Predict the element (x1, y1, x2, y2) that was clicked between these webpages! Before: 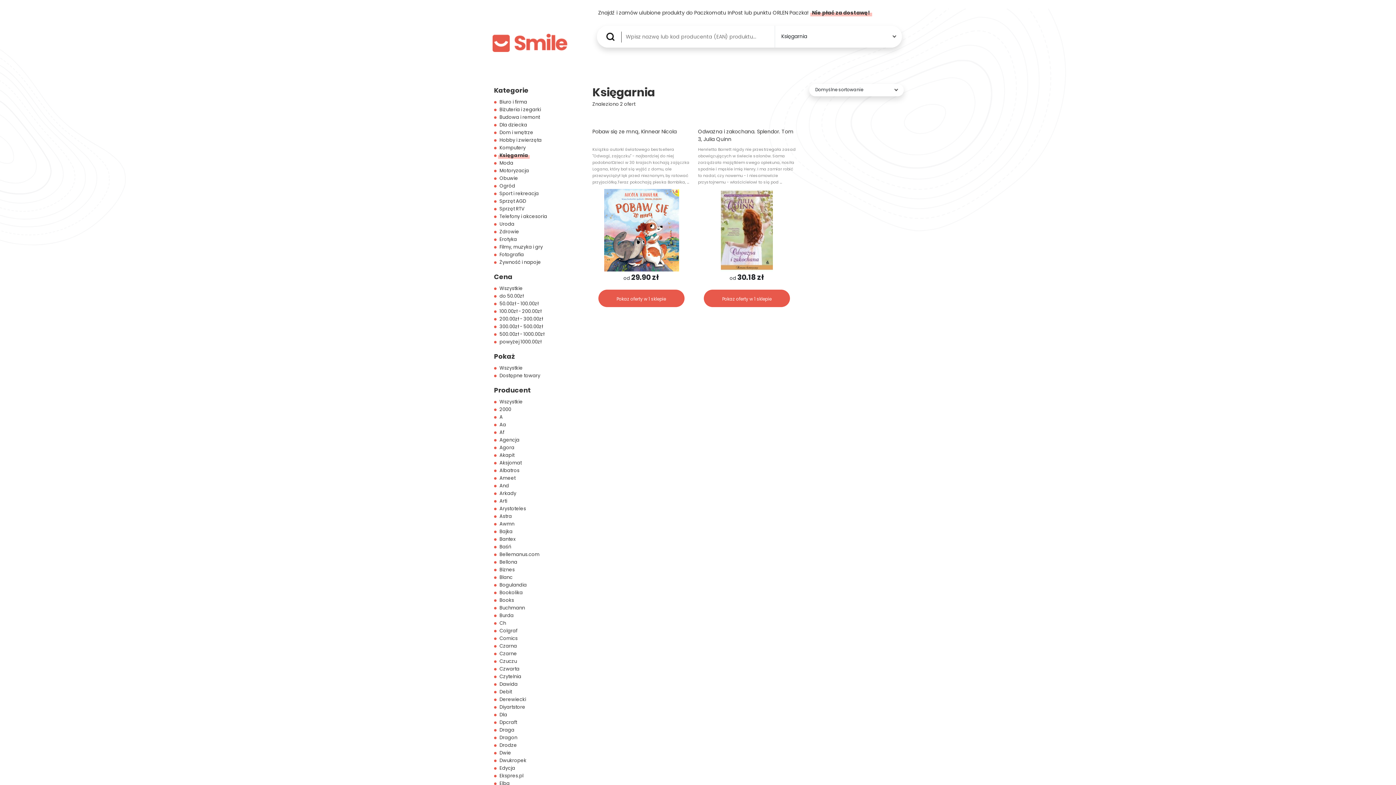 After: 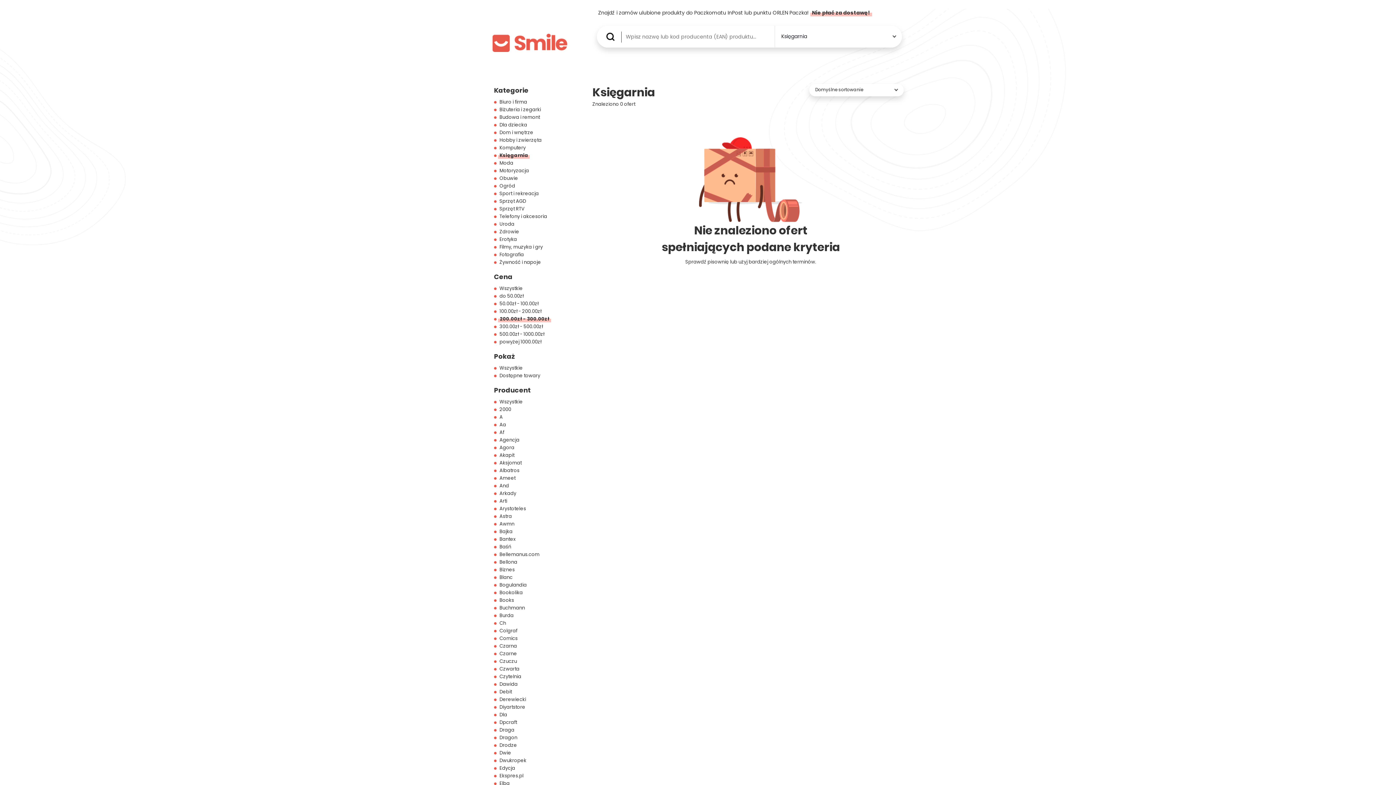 Action: label: 200.00zł - 300.00zł bbox: (491, 315, 583, 322)